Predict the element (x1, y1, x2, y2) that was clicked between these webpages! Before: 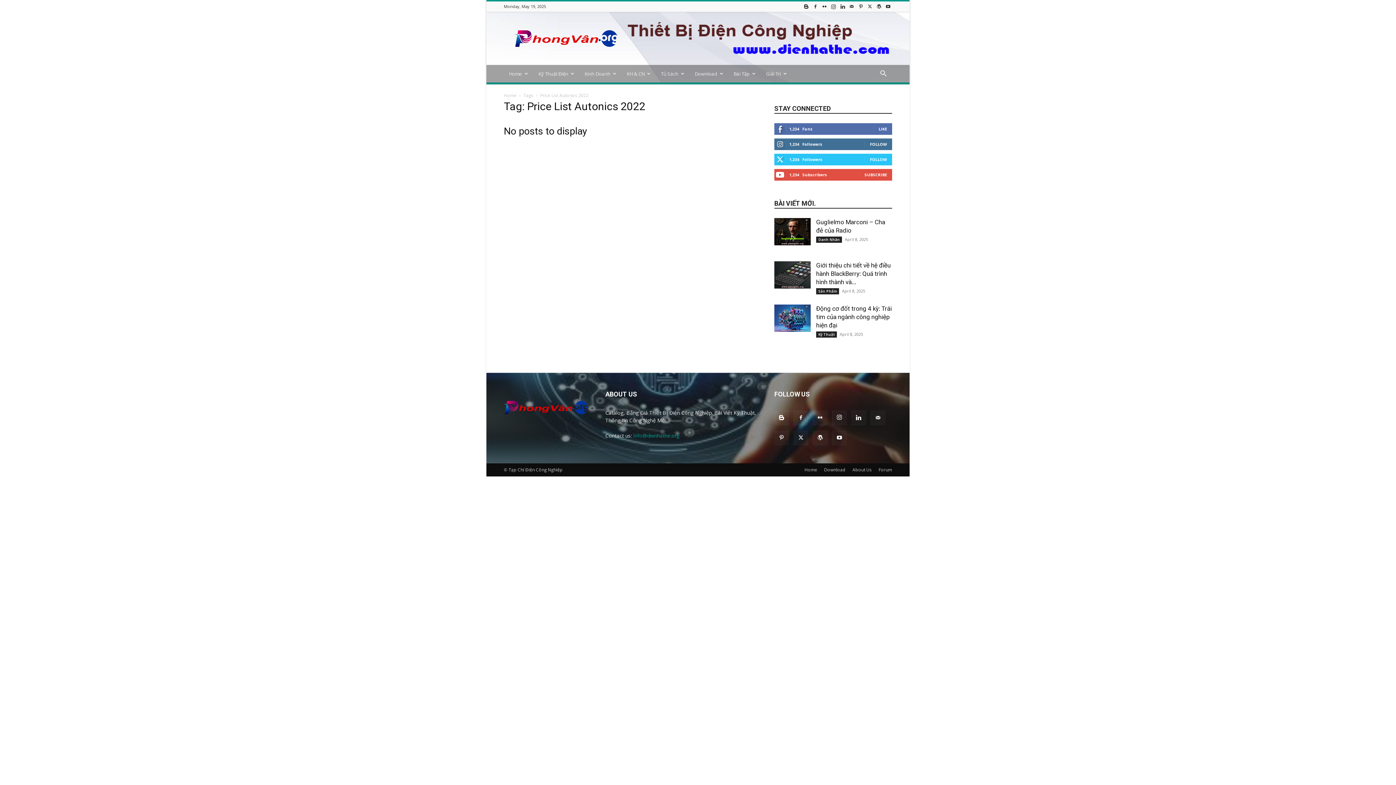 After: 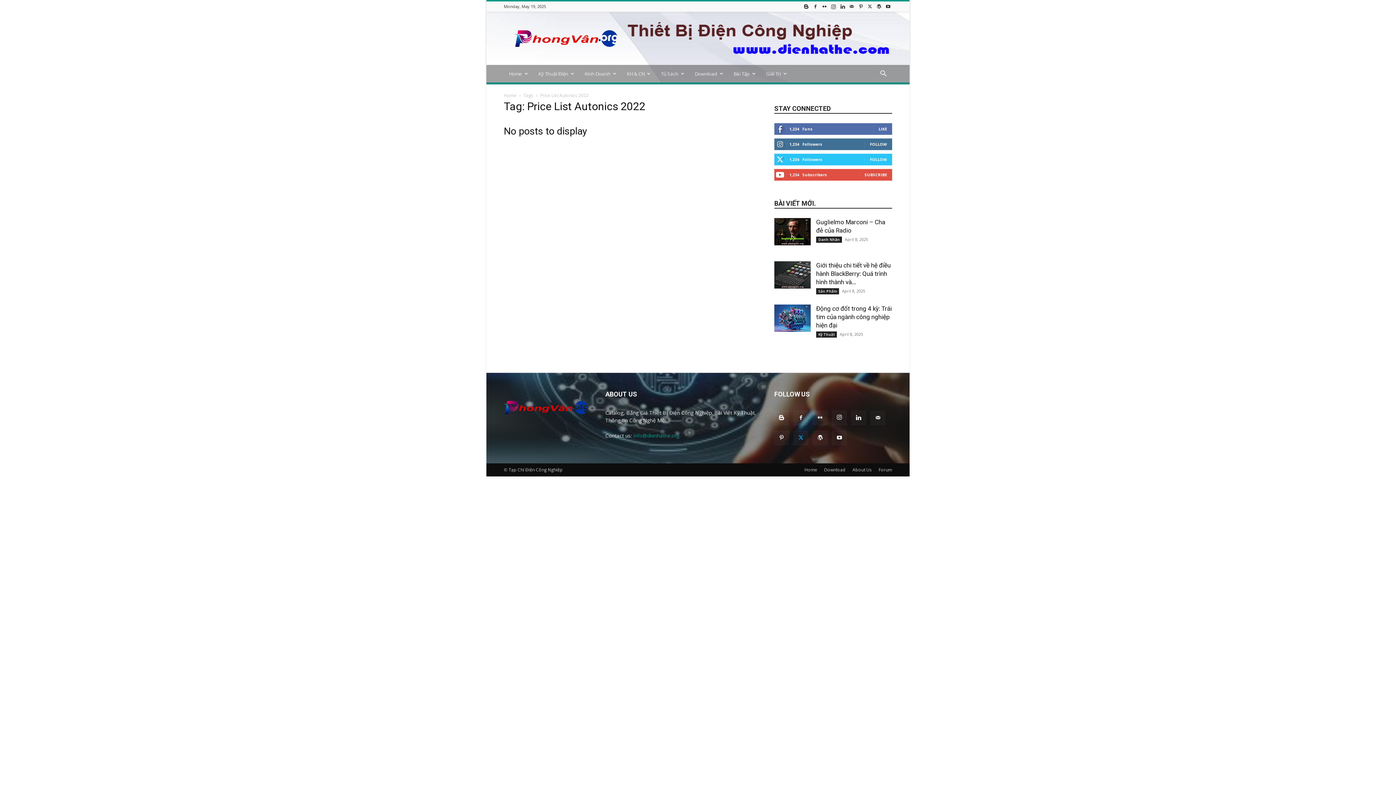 Action: bbox: (793, 430, 808, 445)